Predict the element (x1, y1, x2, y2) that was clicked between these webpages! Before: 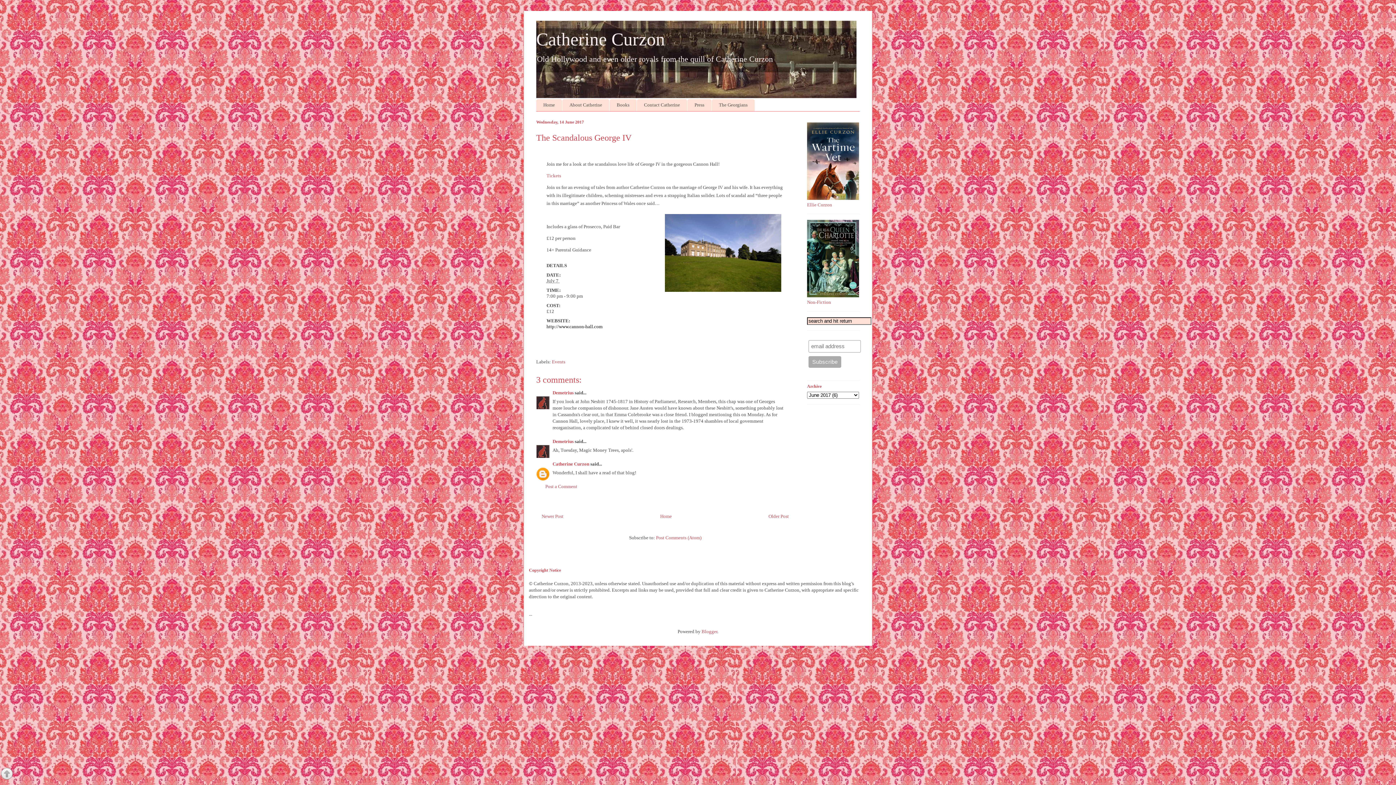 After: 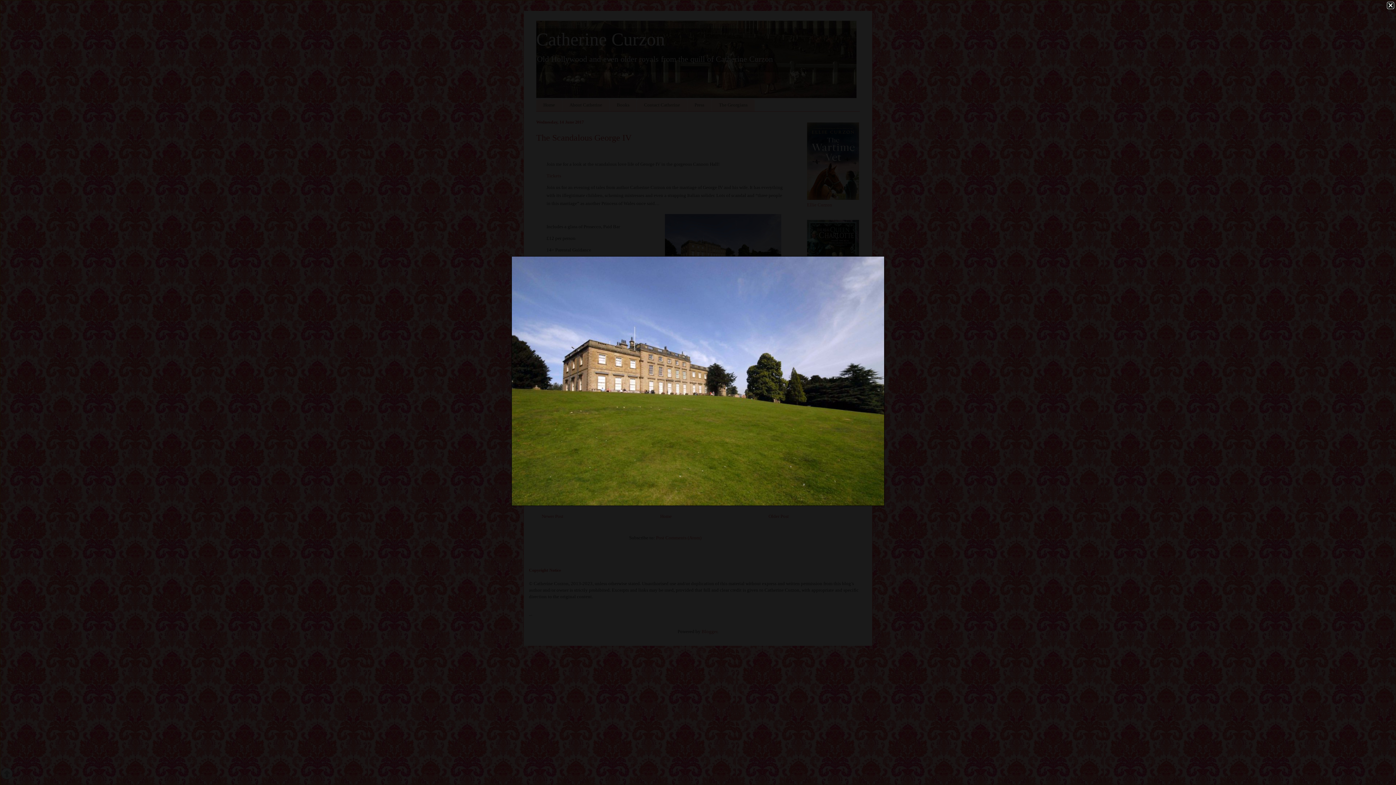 Action: bbox: (662, 211, 784, 296)